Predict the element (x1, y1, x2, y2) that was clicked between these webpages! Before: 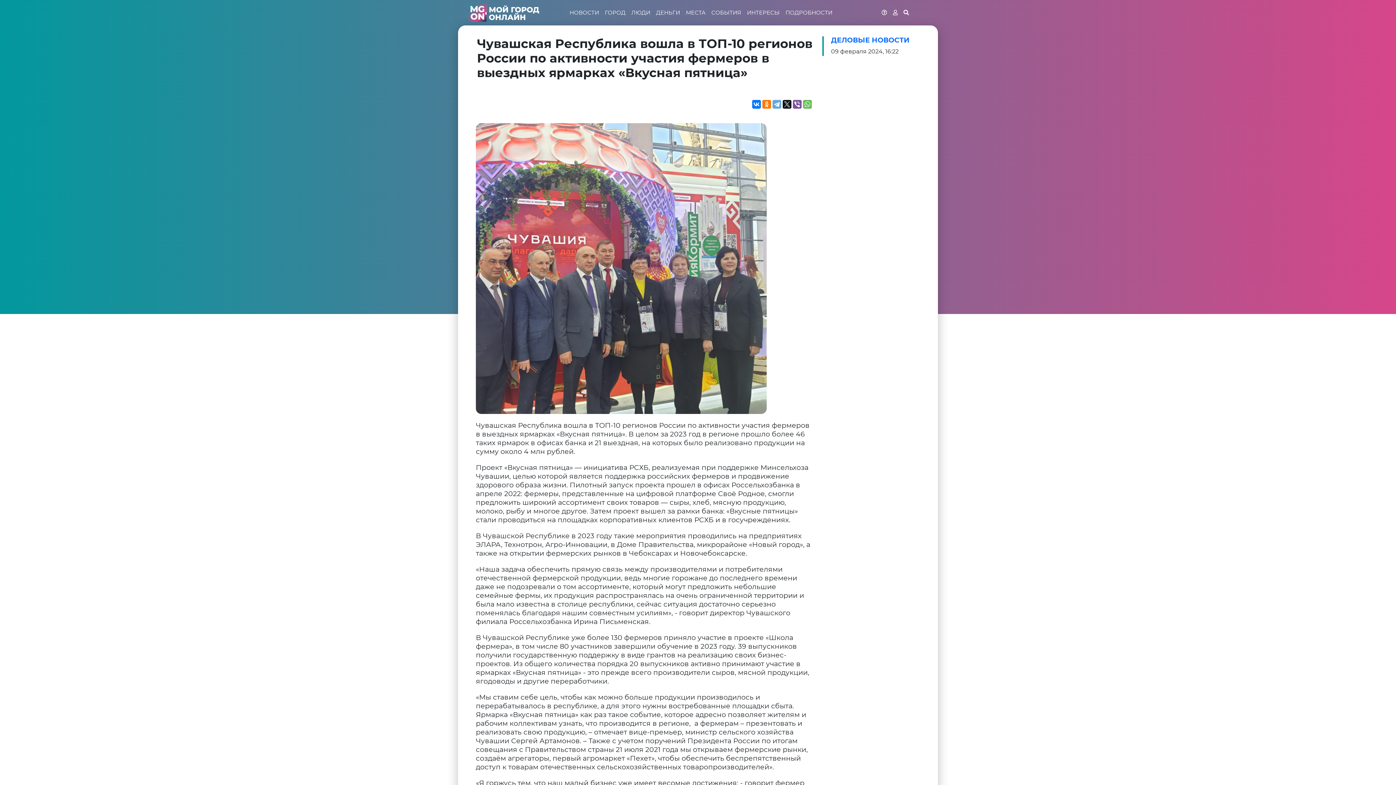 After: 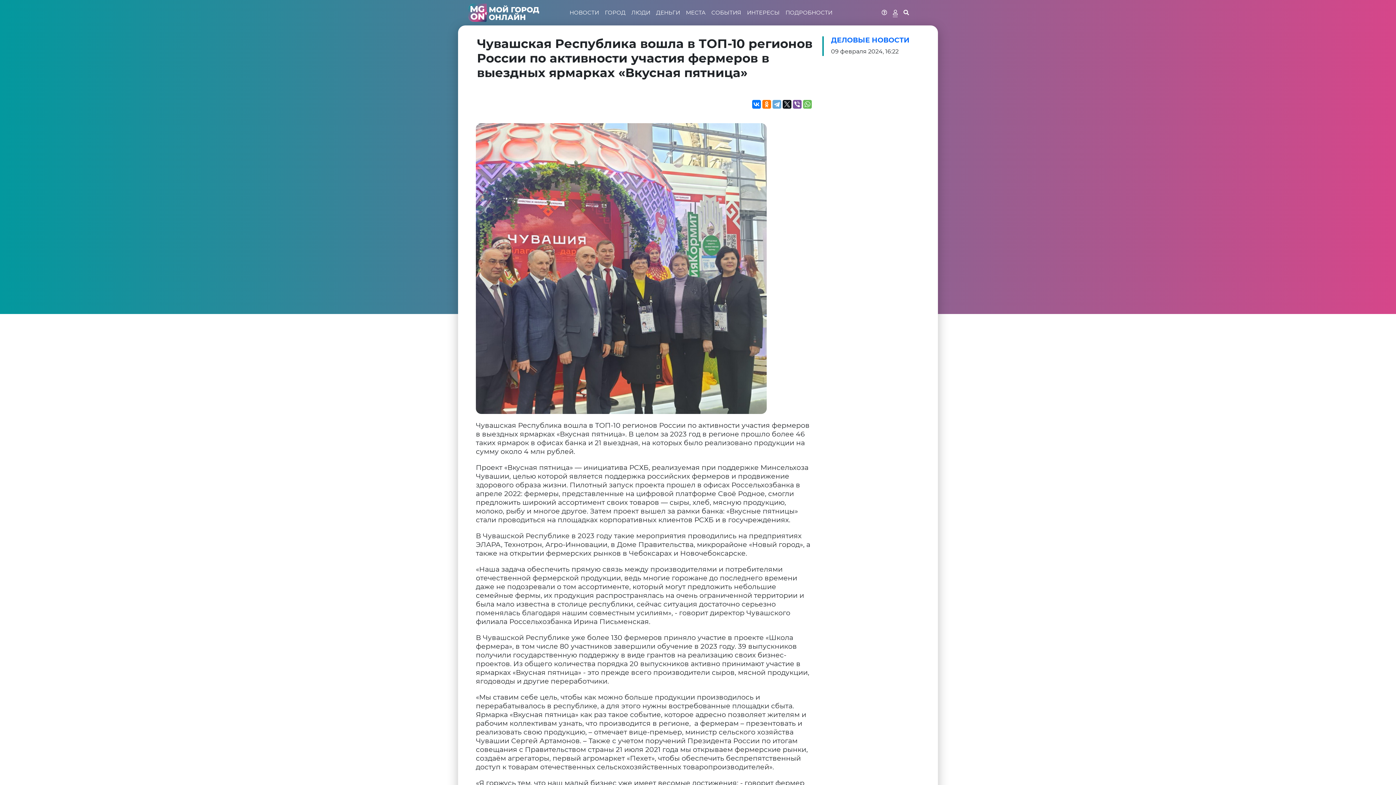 Action: bbox: (890, 5, 900, 19)